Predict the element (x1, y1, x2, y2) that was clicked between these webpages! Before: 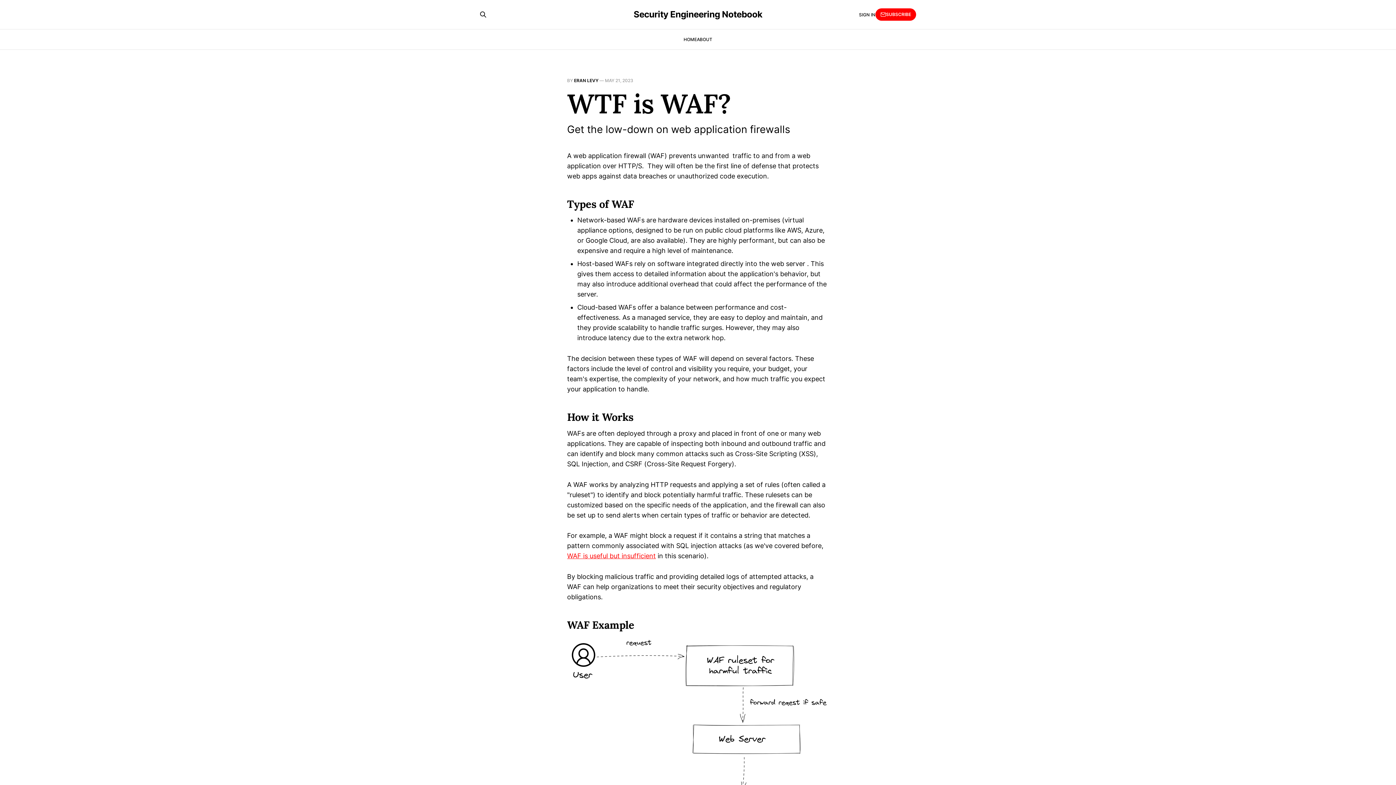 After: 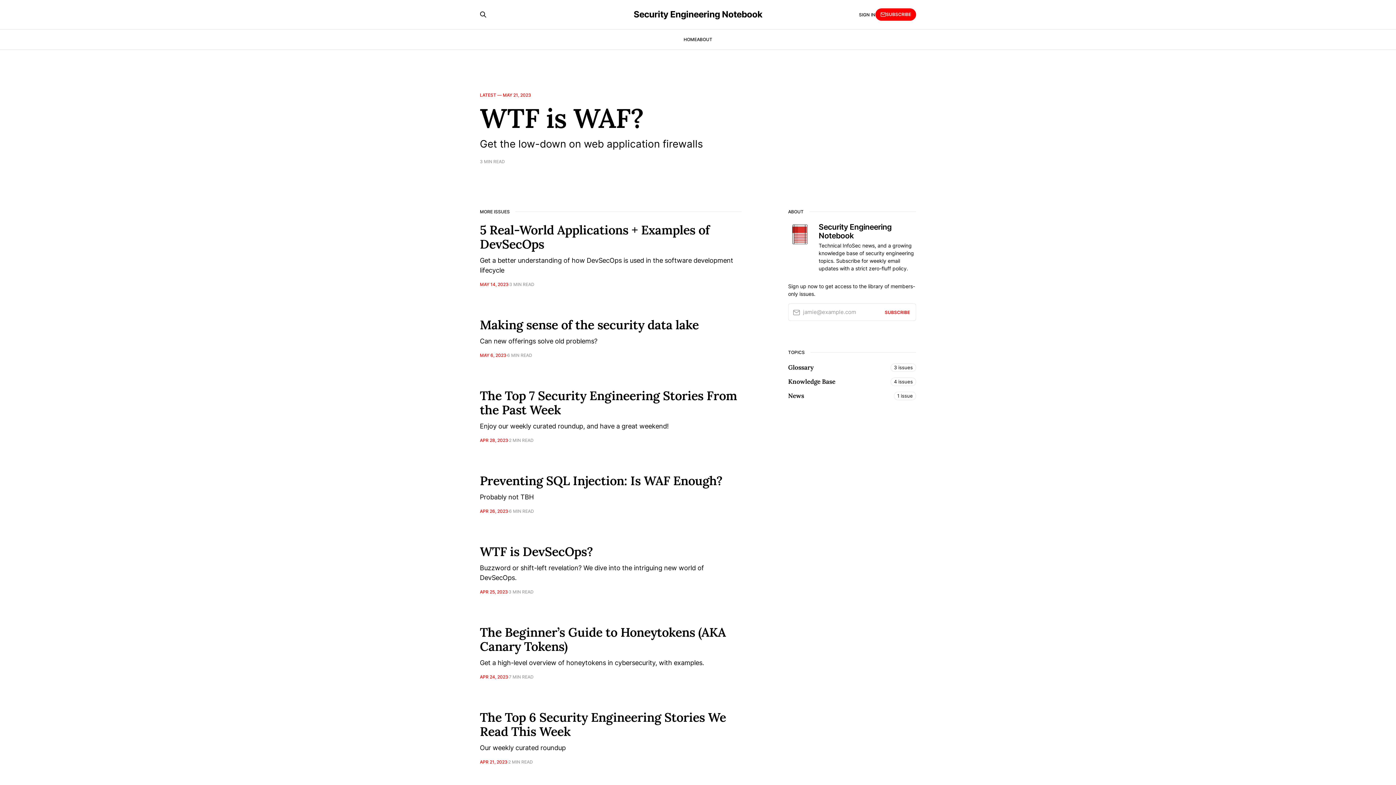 Action: label: HOME bbox: (683, 36, 697, 42)